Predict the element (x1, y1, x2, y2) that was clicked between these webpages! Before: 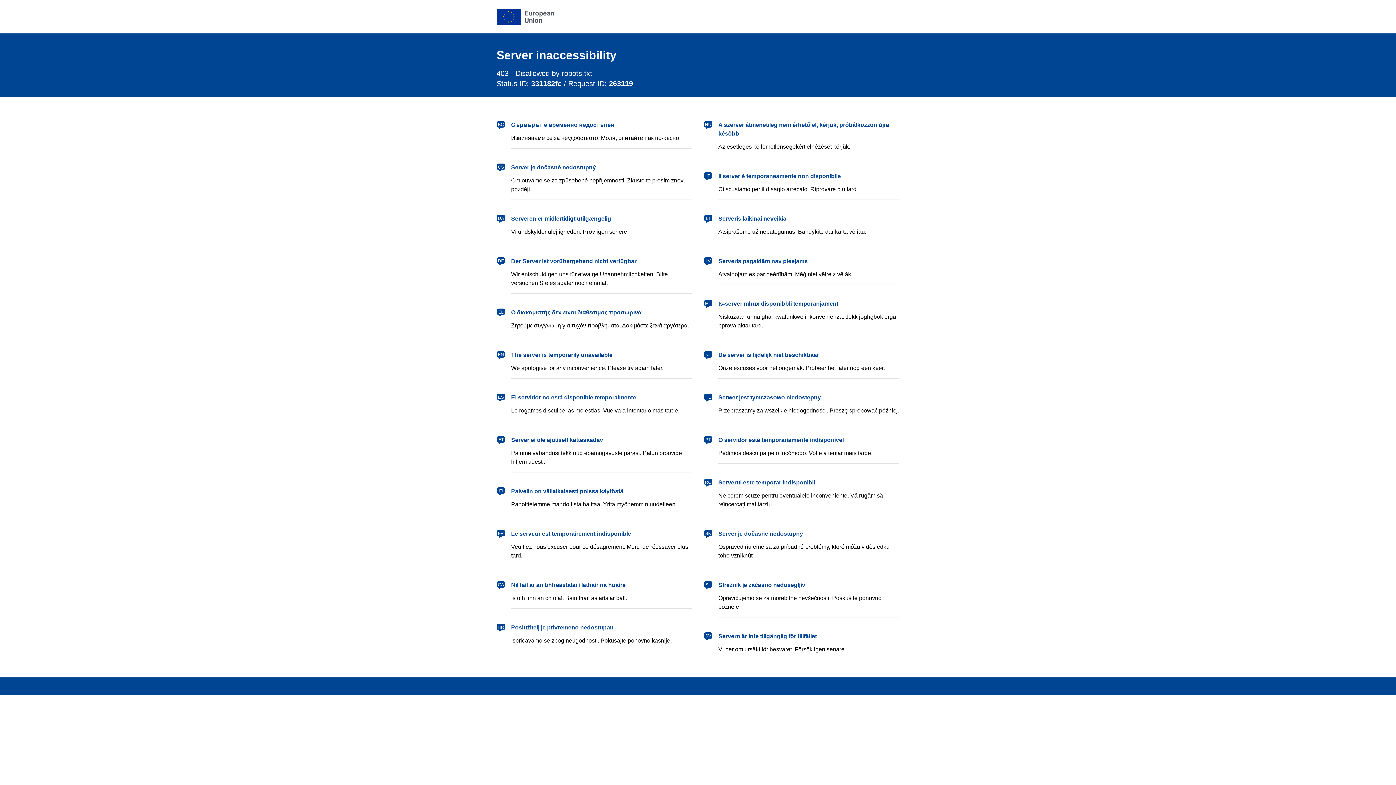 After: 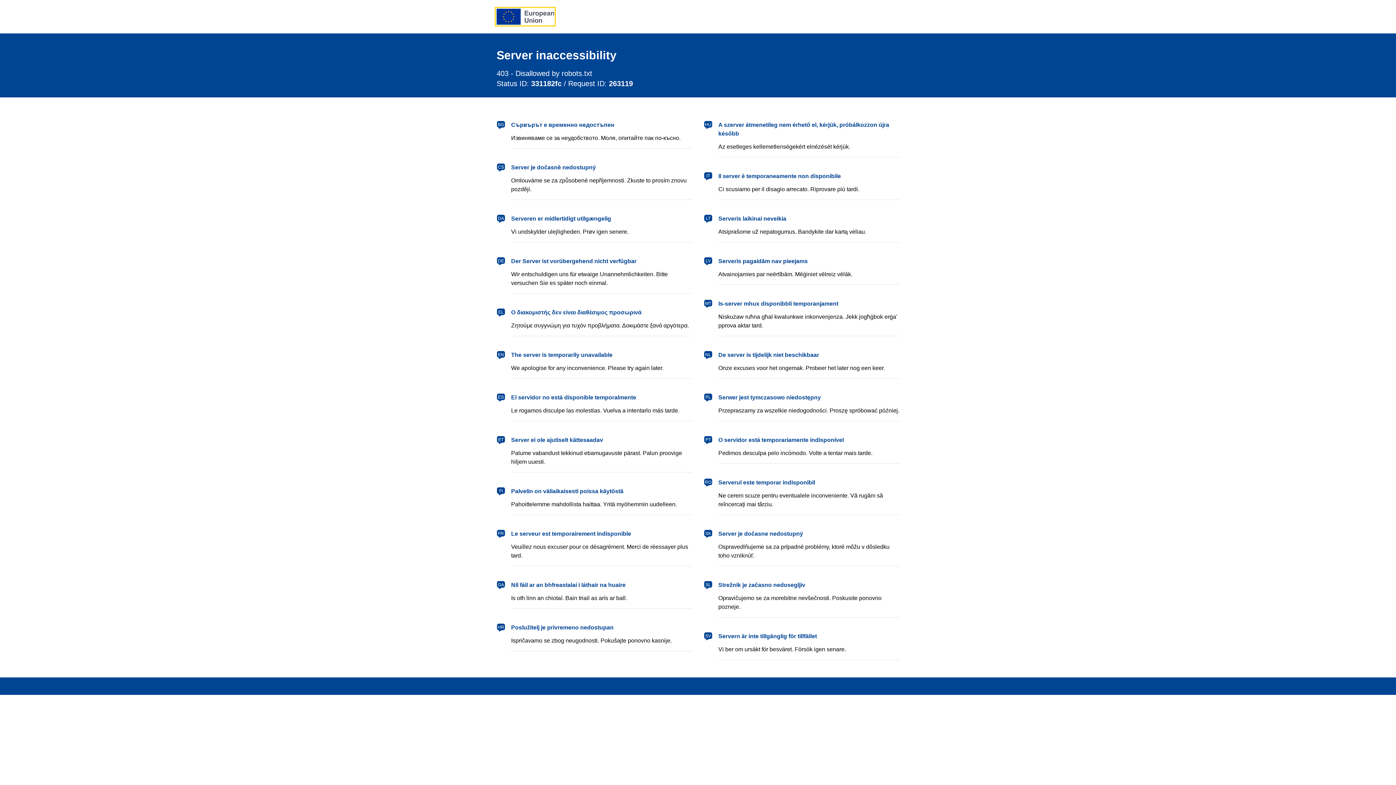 Action: label: European Union bbox: (496, 8, 554, 24)